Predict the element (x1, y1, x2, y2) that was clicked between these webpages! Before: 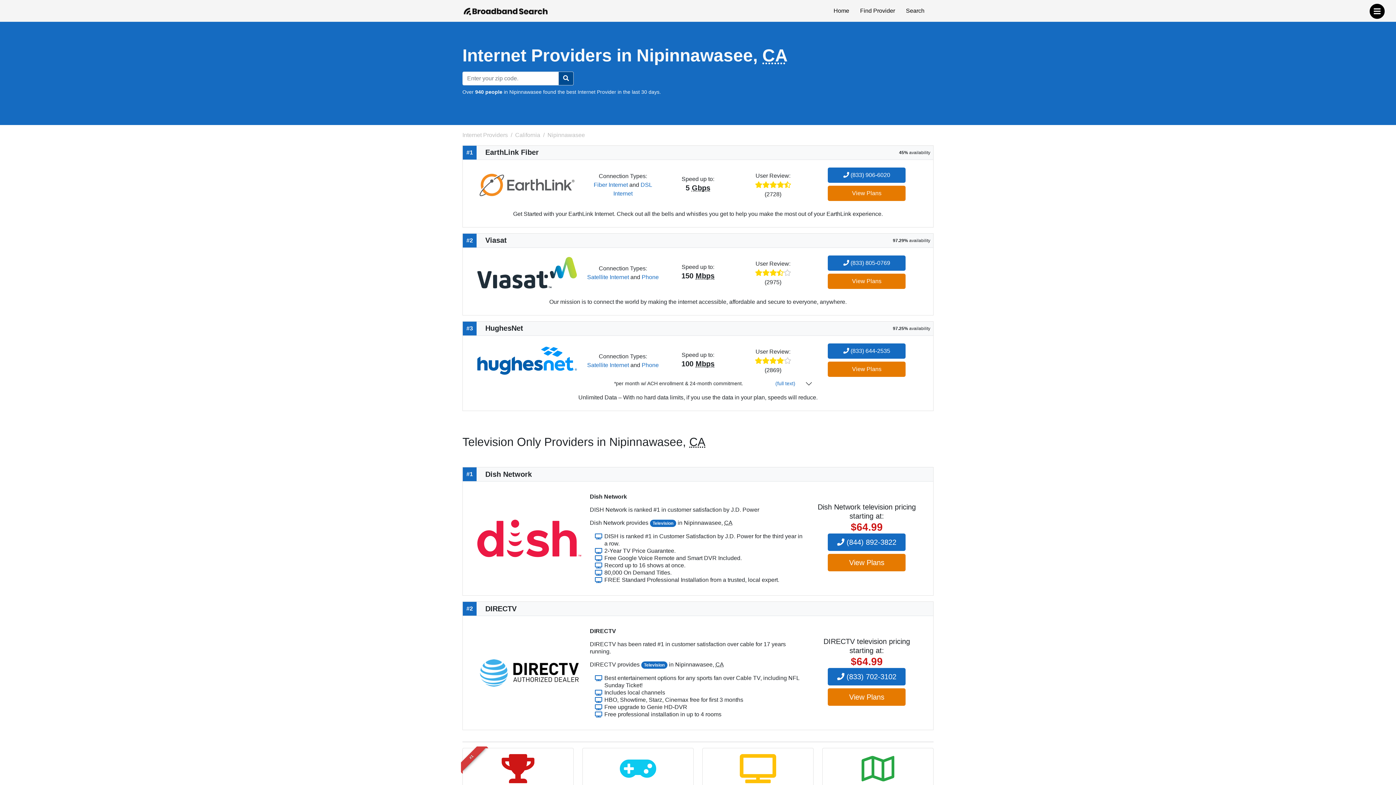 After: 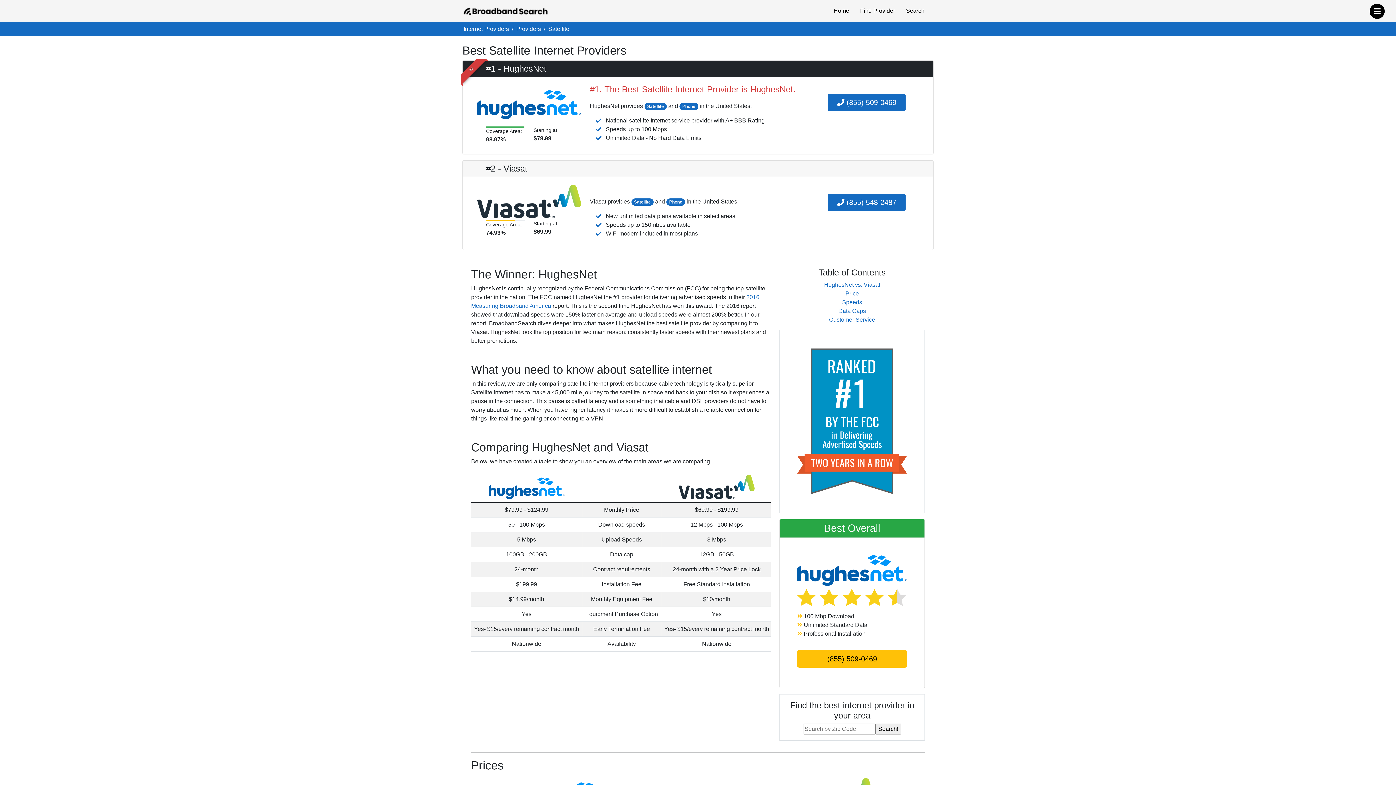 Action: bbox: (587, 362, 629, 368) label: Satellite Internet